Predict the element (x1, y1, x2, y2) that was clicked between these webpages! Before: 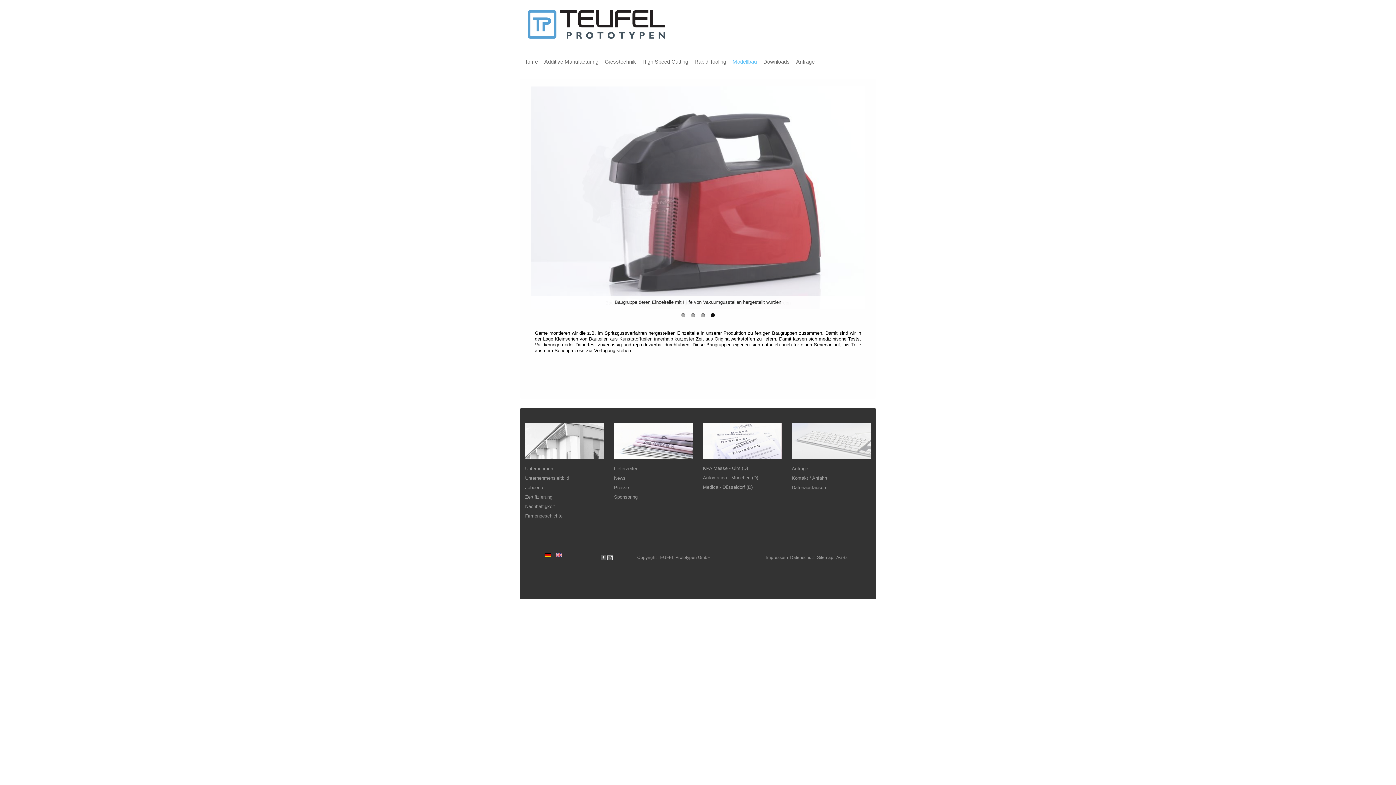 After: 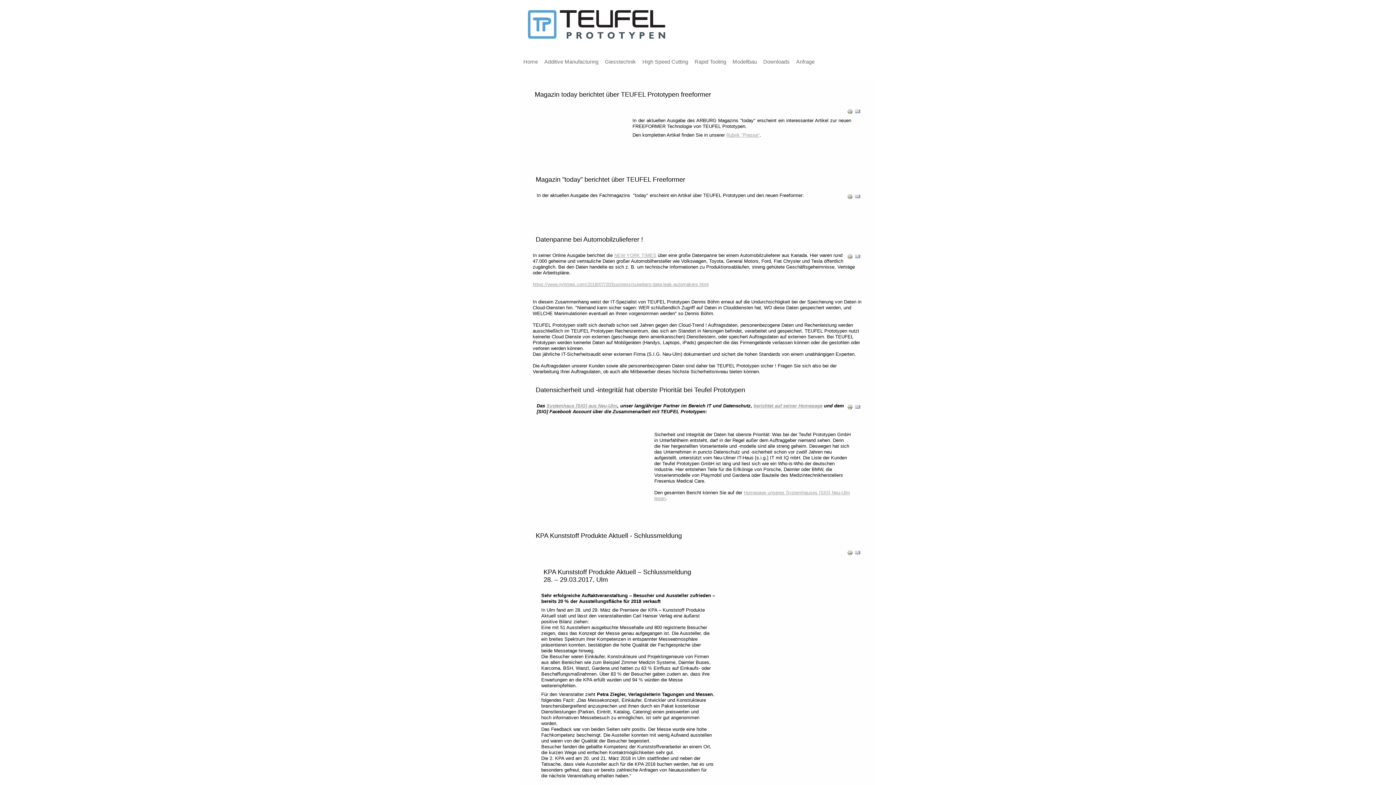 Action: bbox: (614, 485, 629, 490) label: Presse